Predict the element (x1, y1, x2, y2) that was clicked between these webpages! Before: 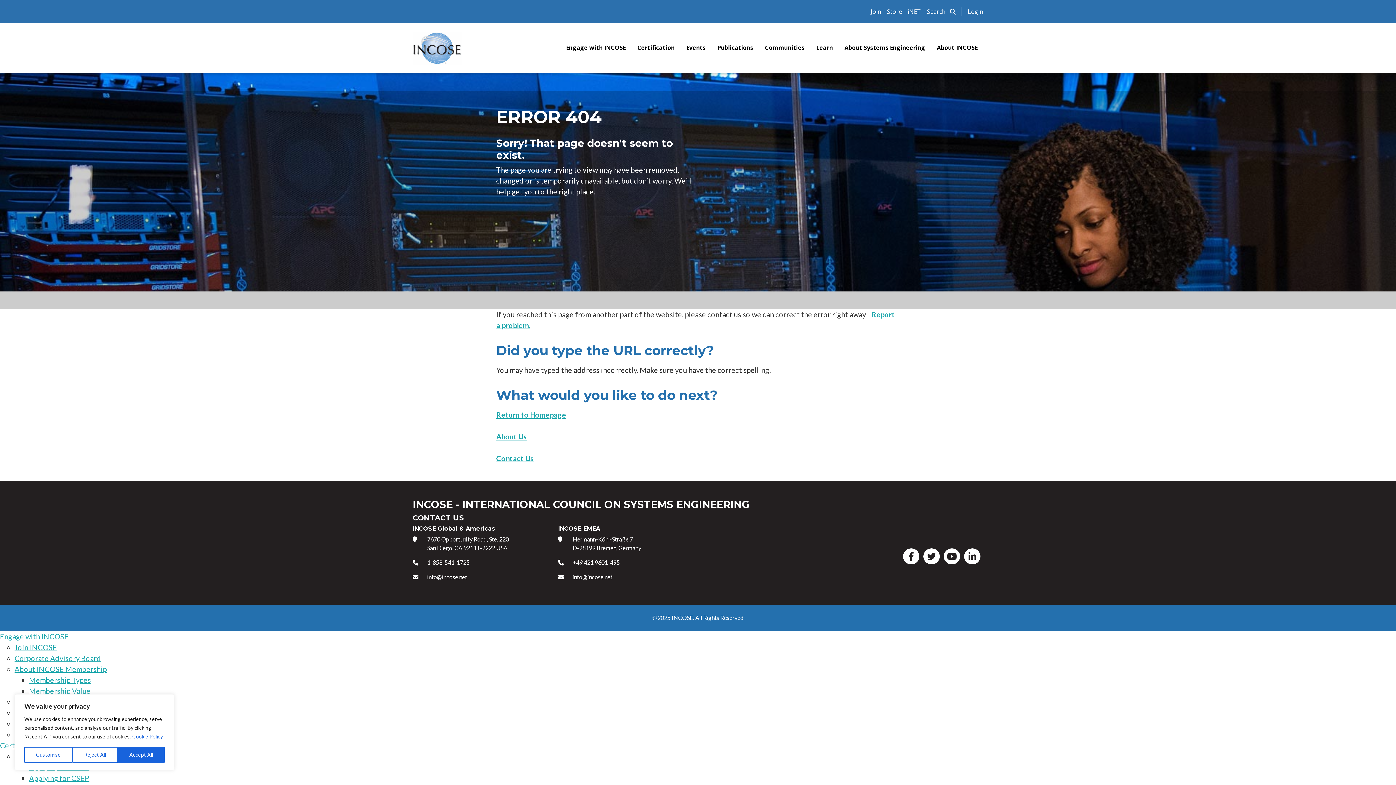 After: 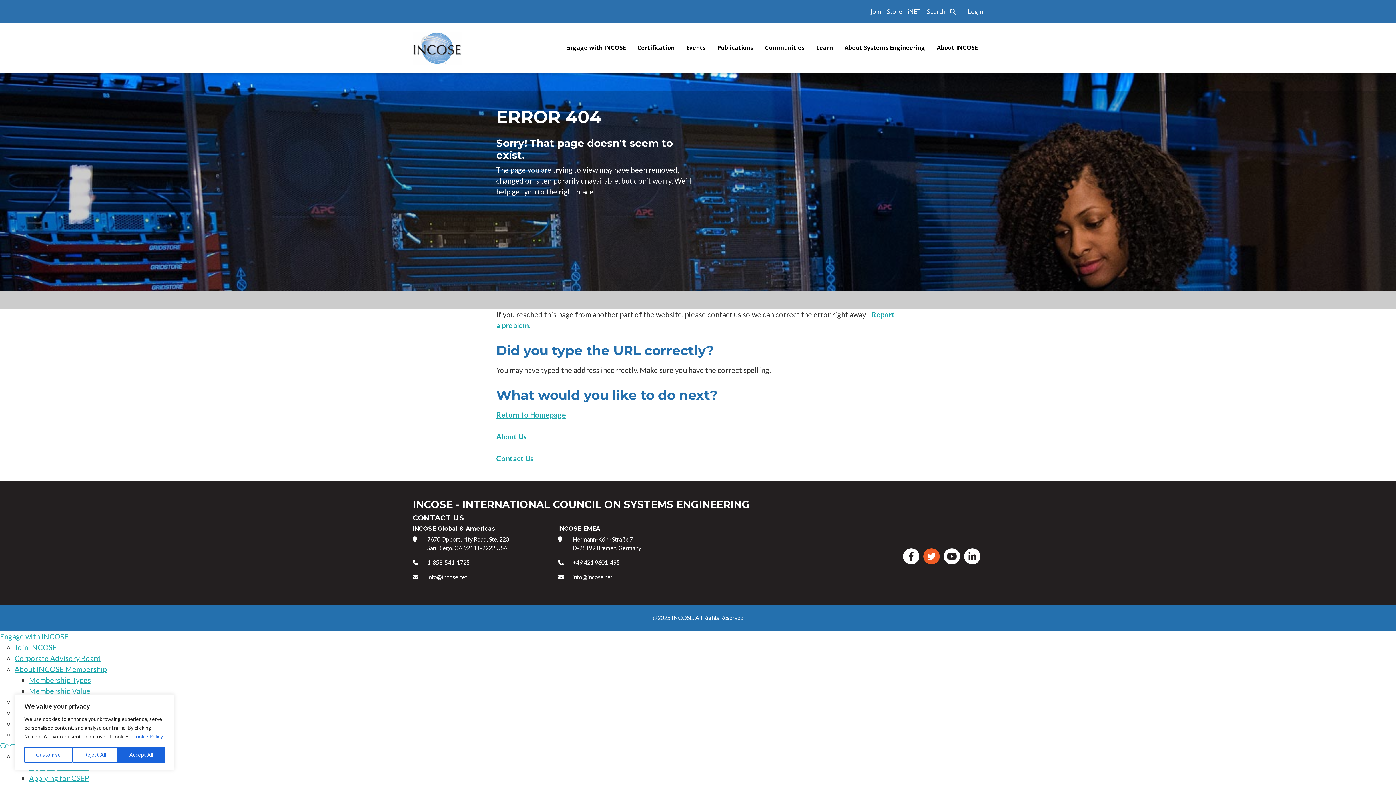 Action: bbox: (923, 548, 940, 564)